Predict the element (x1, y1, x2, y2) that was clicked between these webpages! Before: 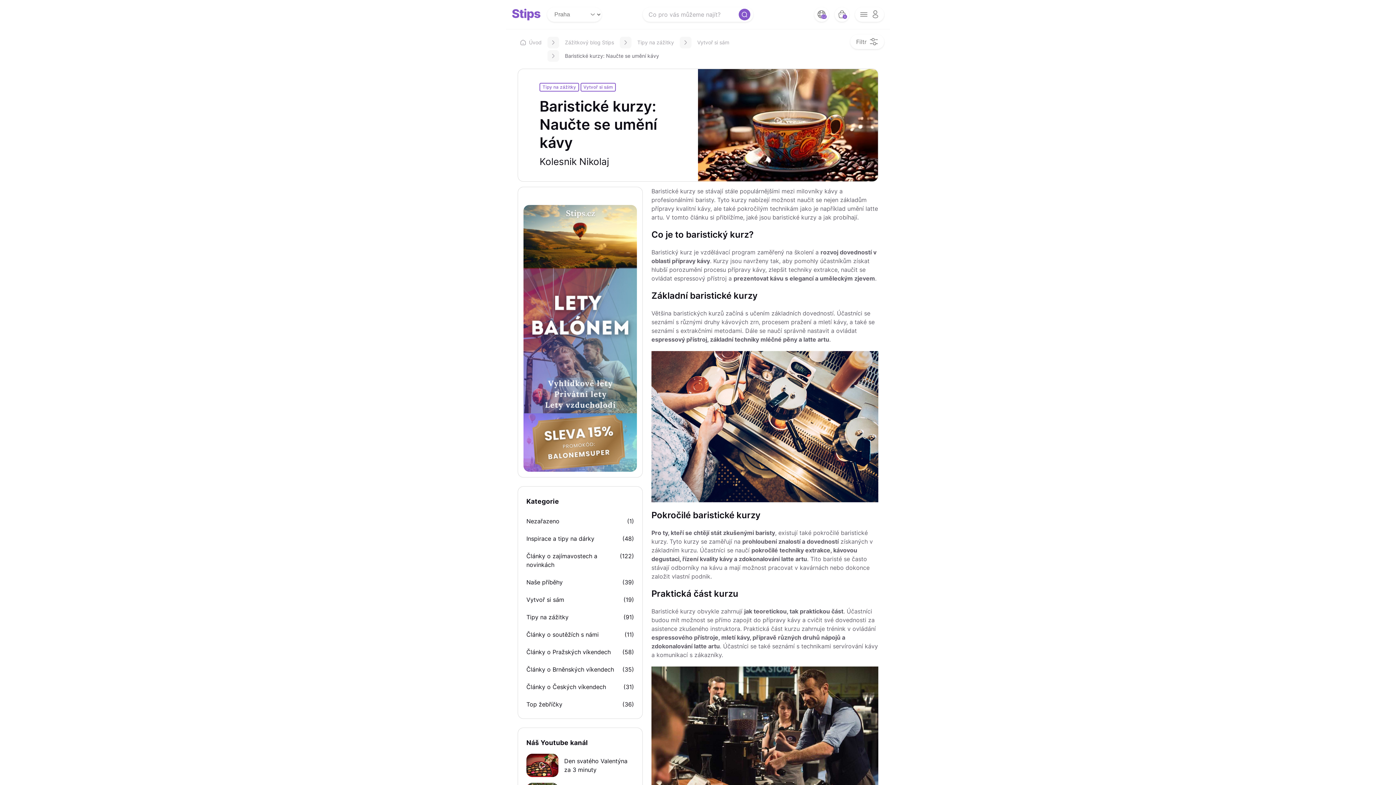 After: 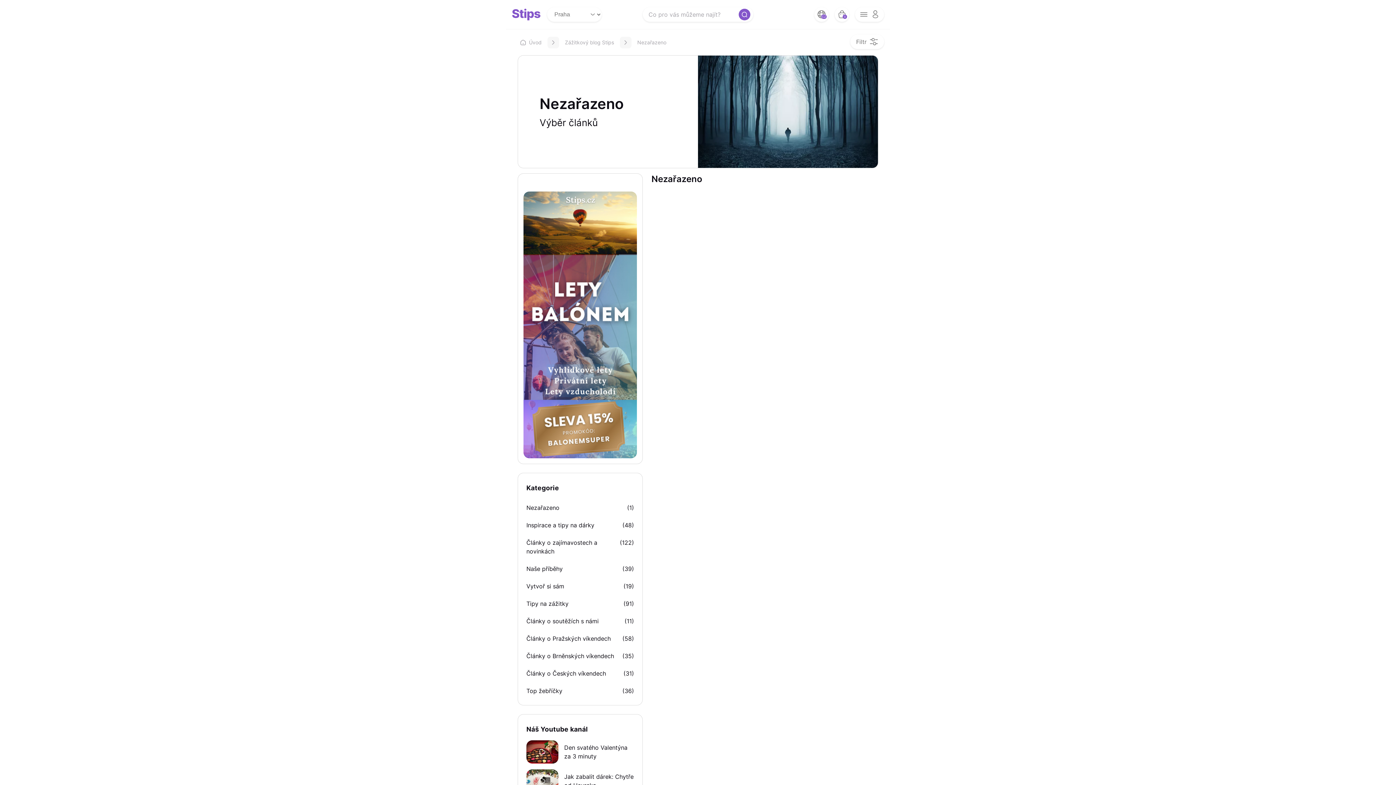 Action: bbox: (526, 517, 634, 525) label: Nezařazeno
(1)